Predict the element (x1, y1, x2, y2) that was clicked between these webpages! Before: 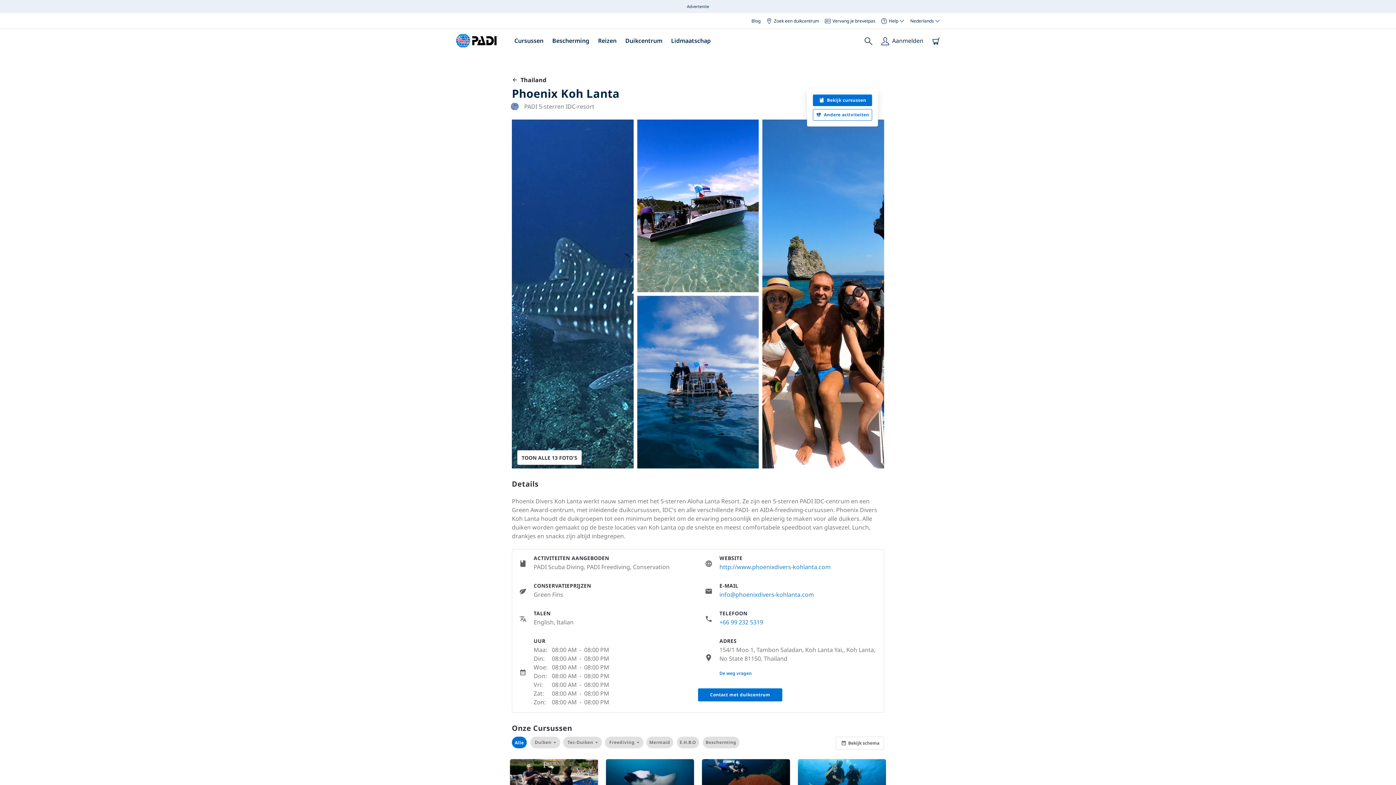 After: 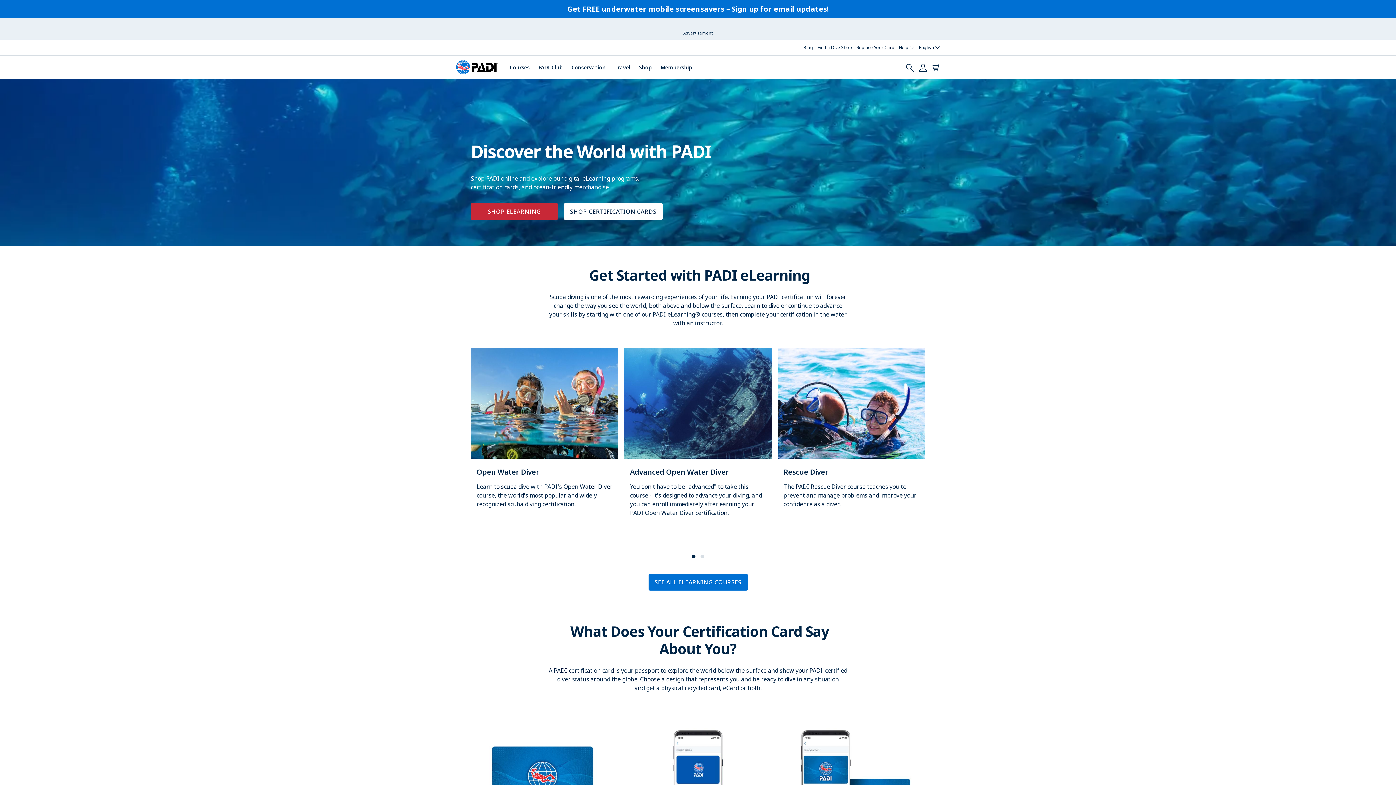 Action: bbox: (625, 36, 662, 45) label: Duikcentrum